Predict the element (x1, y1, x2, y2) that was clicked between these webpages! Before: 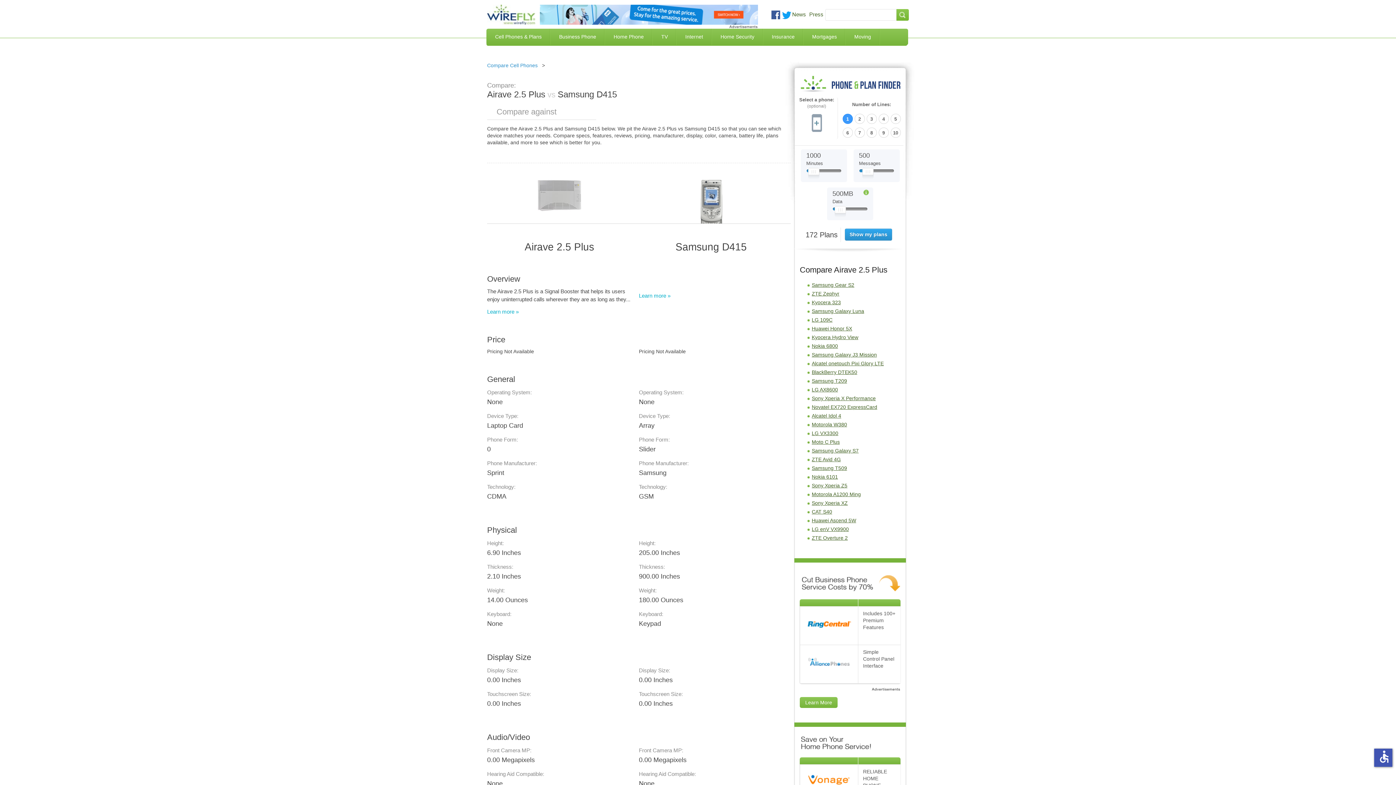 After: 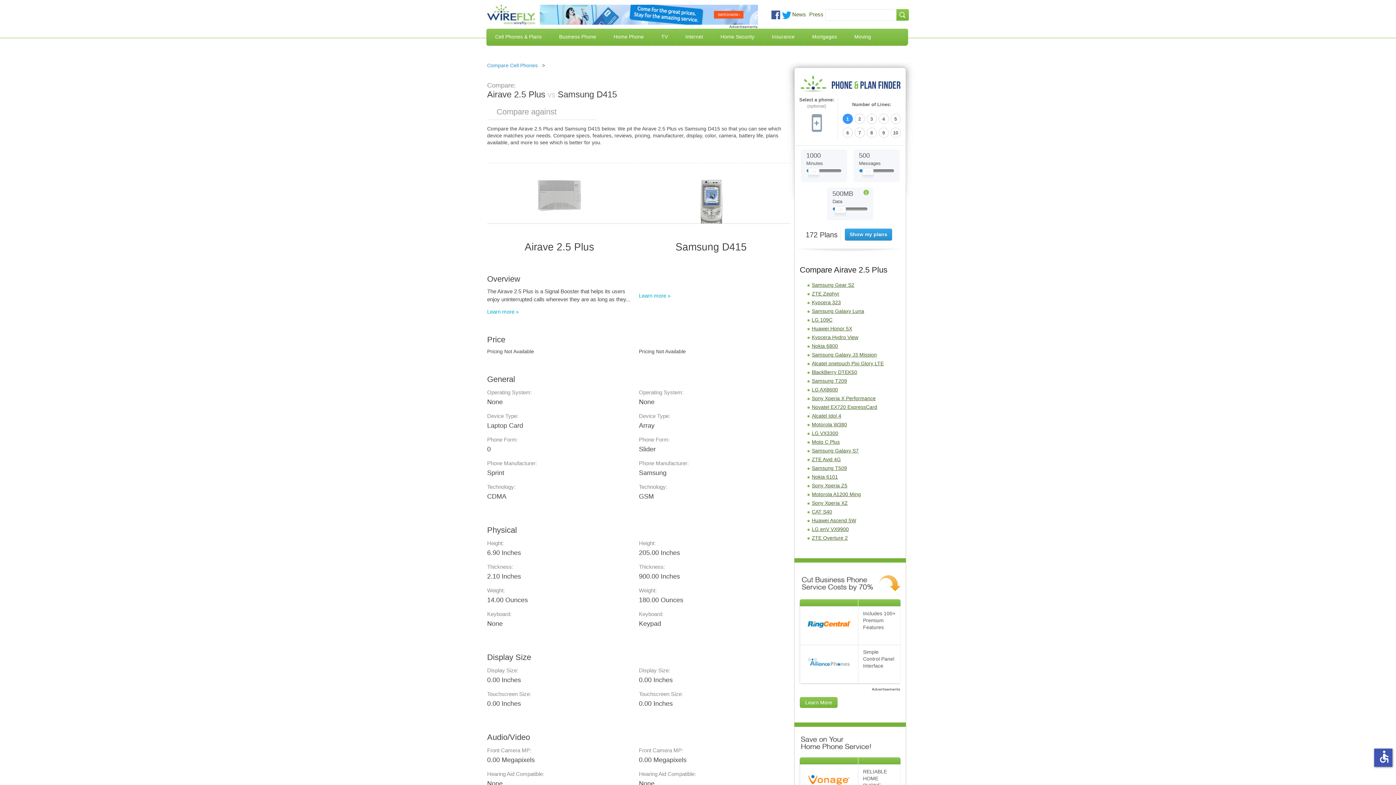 Action: bbox: (782, 11, 791, 17)